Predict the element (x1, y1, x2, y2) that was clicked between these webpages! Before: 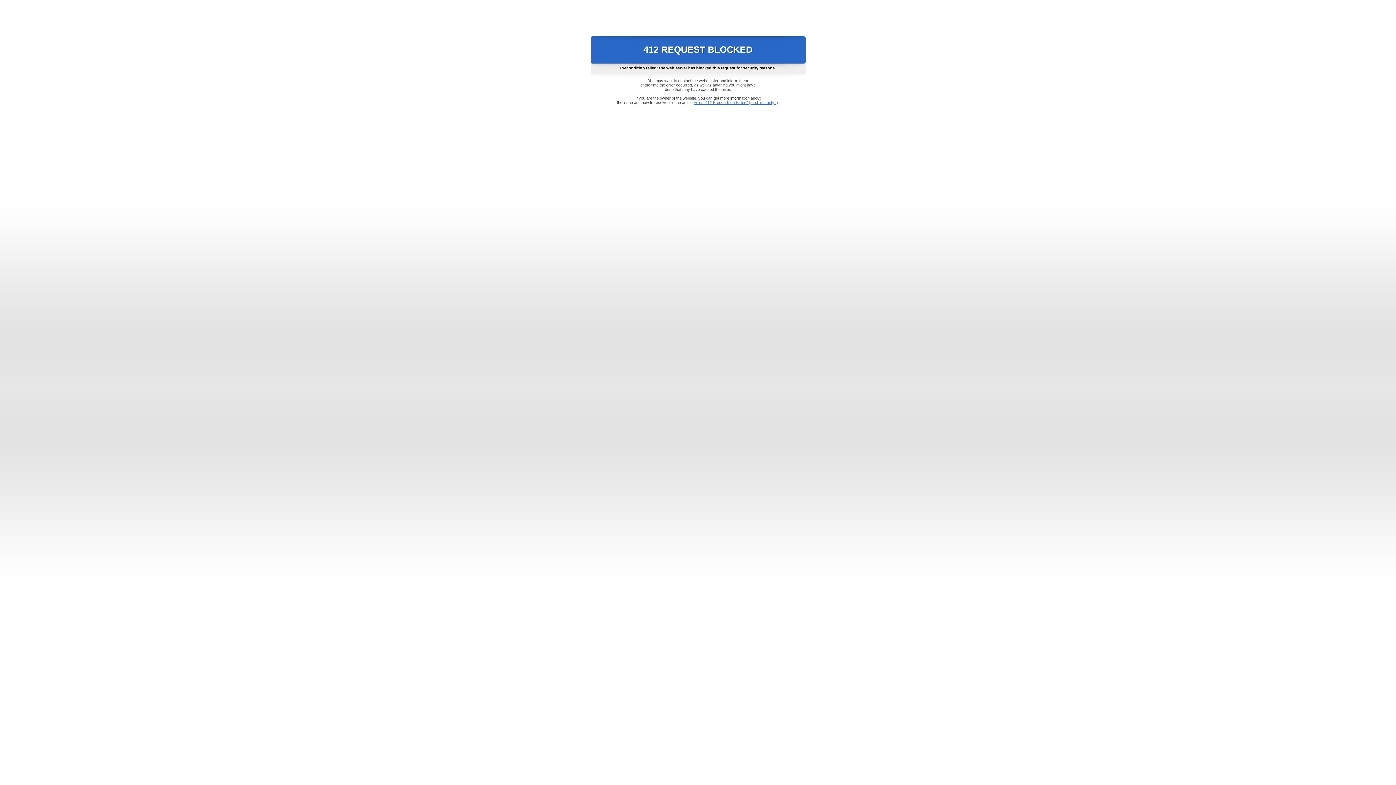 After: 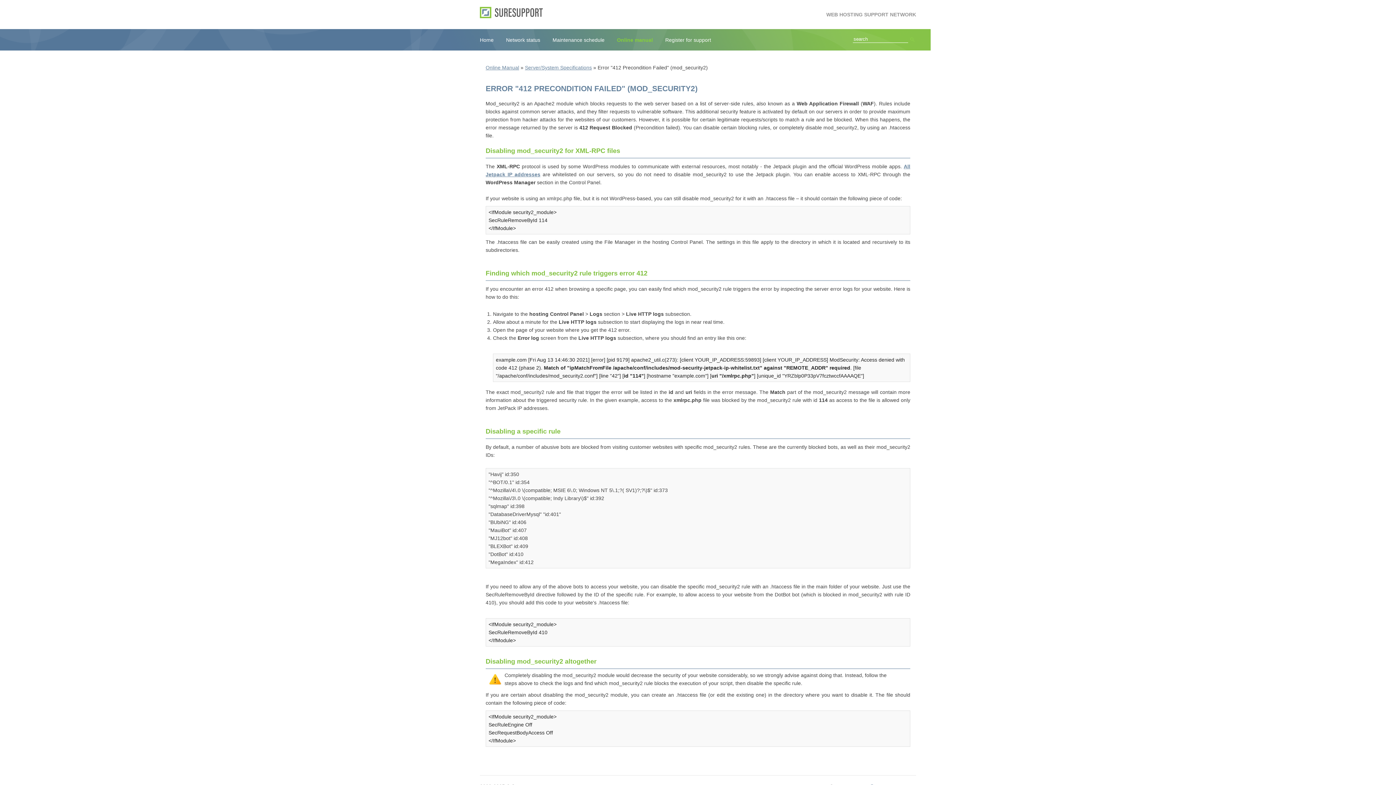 Action: bbox: (693, 100, 778, 104) label: Error "412 Precondition Failed" (mod_security2)